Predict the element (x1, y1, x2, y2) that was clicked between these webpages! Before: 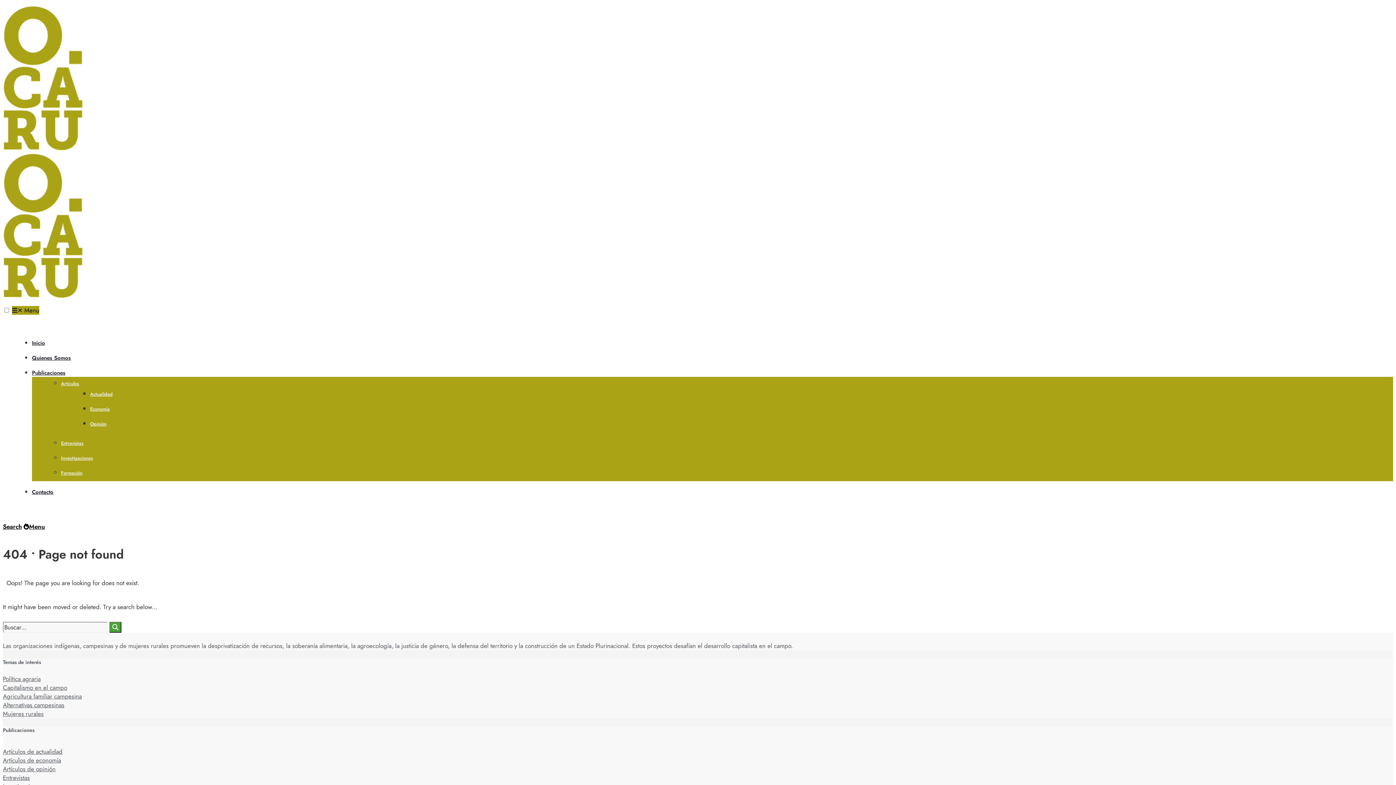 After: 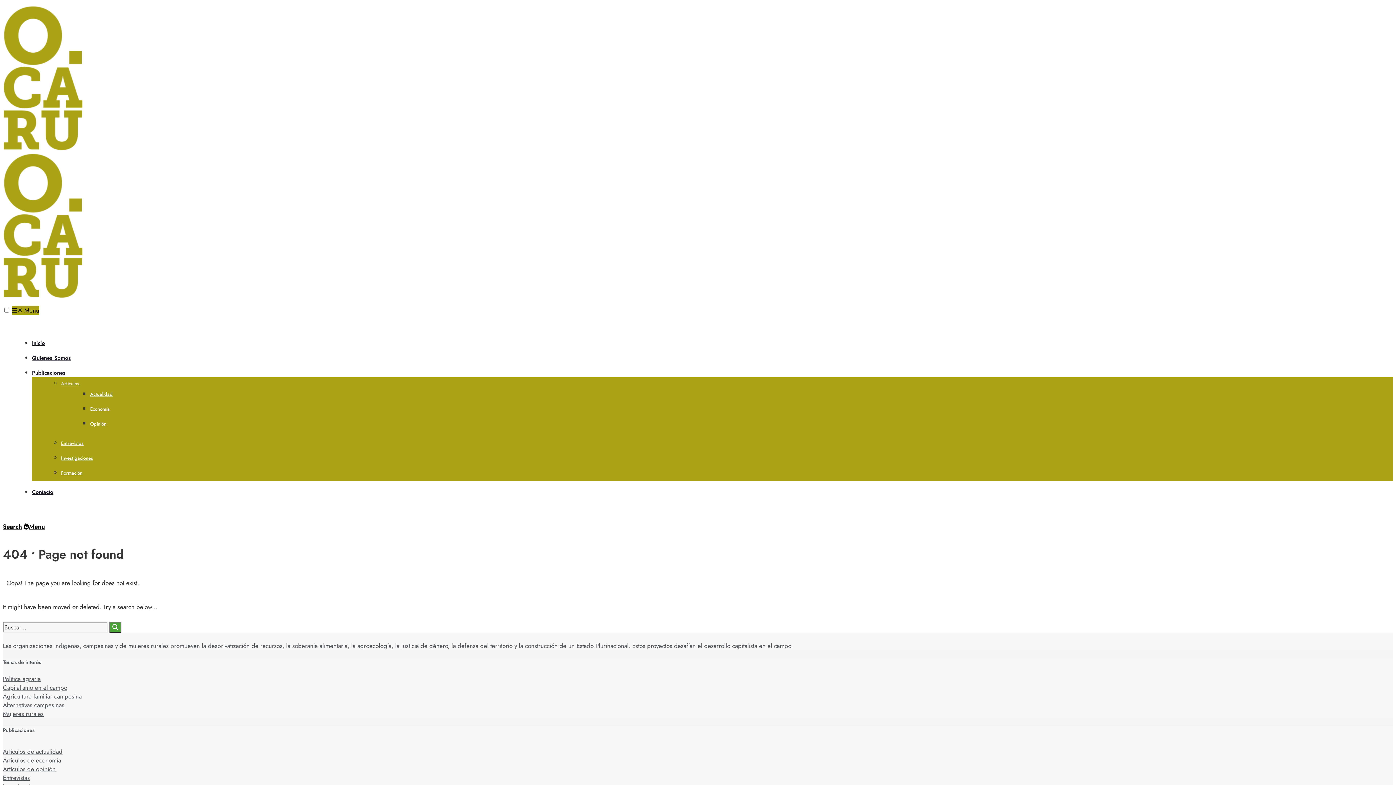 Action: bbox: (61, 380, 79, 387) label: Artículos